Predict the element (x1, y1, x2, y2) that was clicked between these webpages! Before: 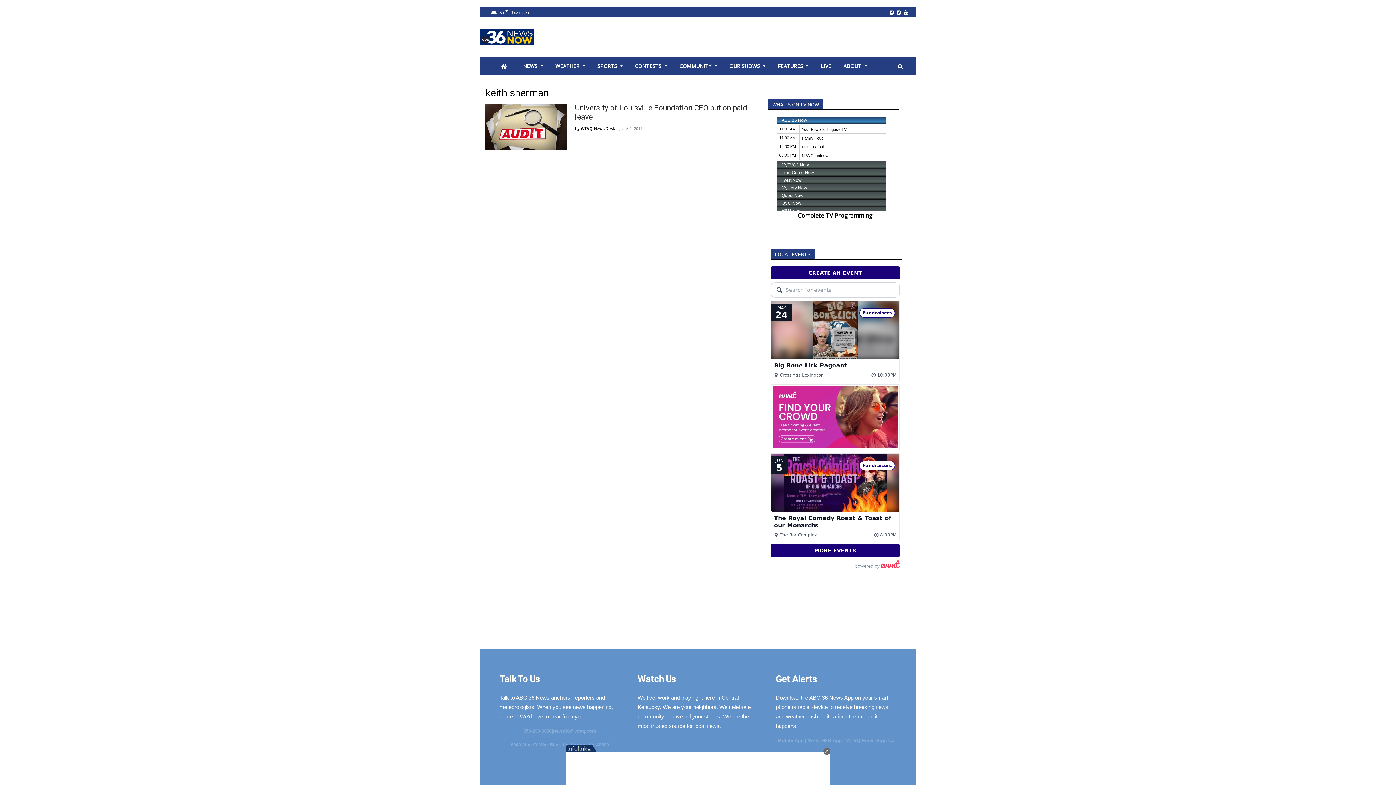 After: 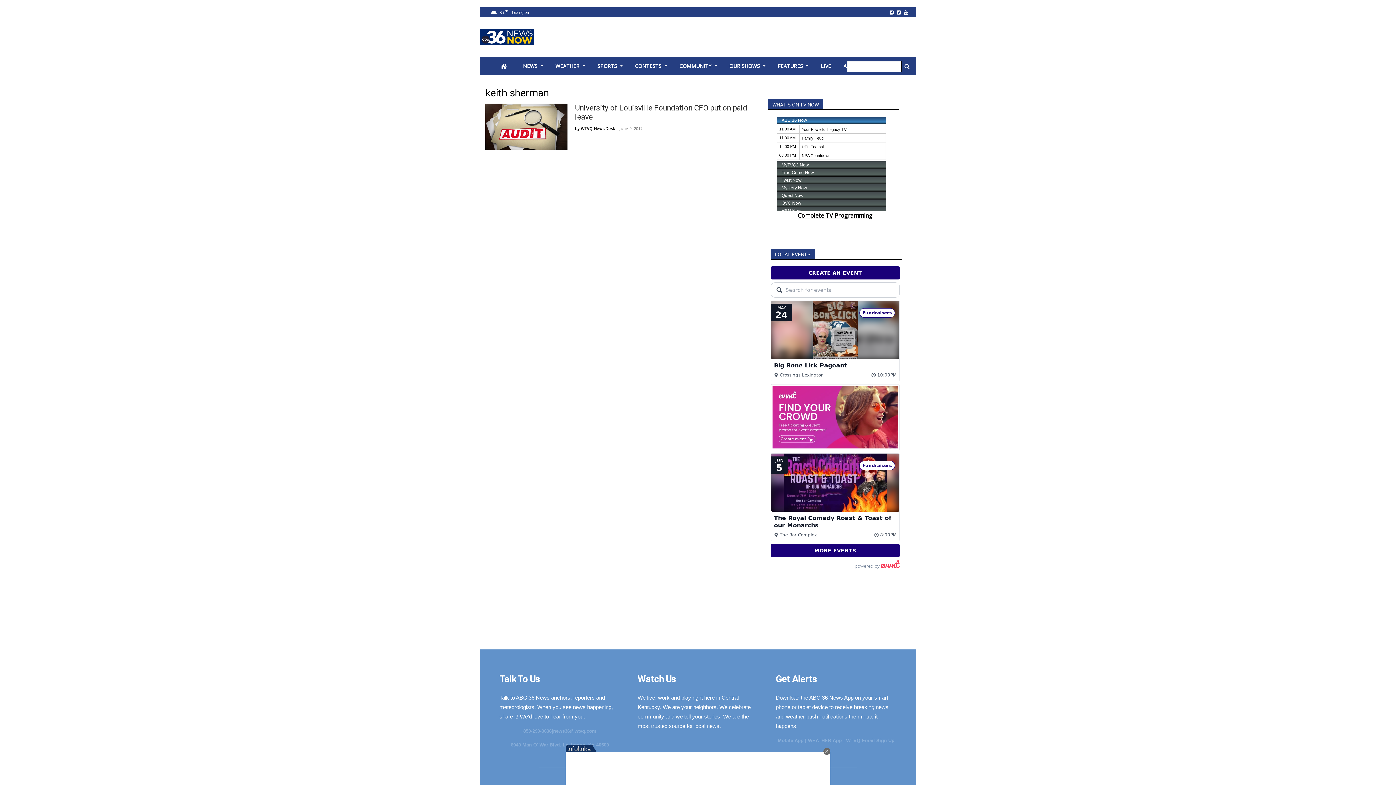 Action: label: Submit Search bbox: (895, 61, 906, 72)